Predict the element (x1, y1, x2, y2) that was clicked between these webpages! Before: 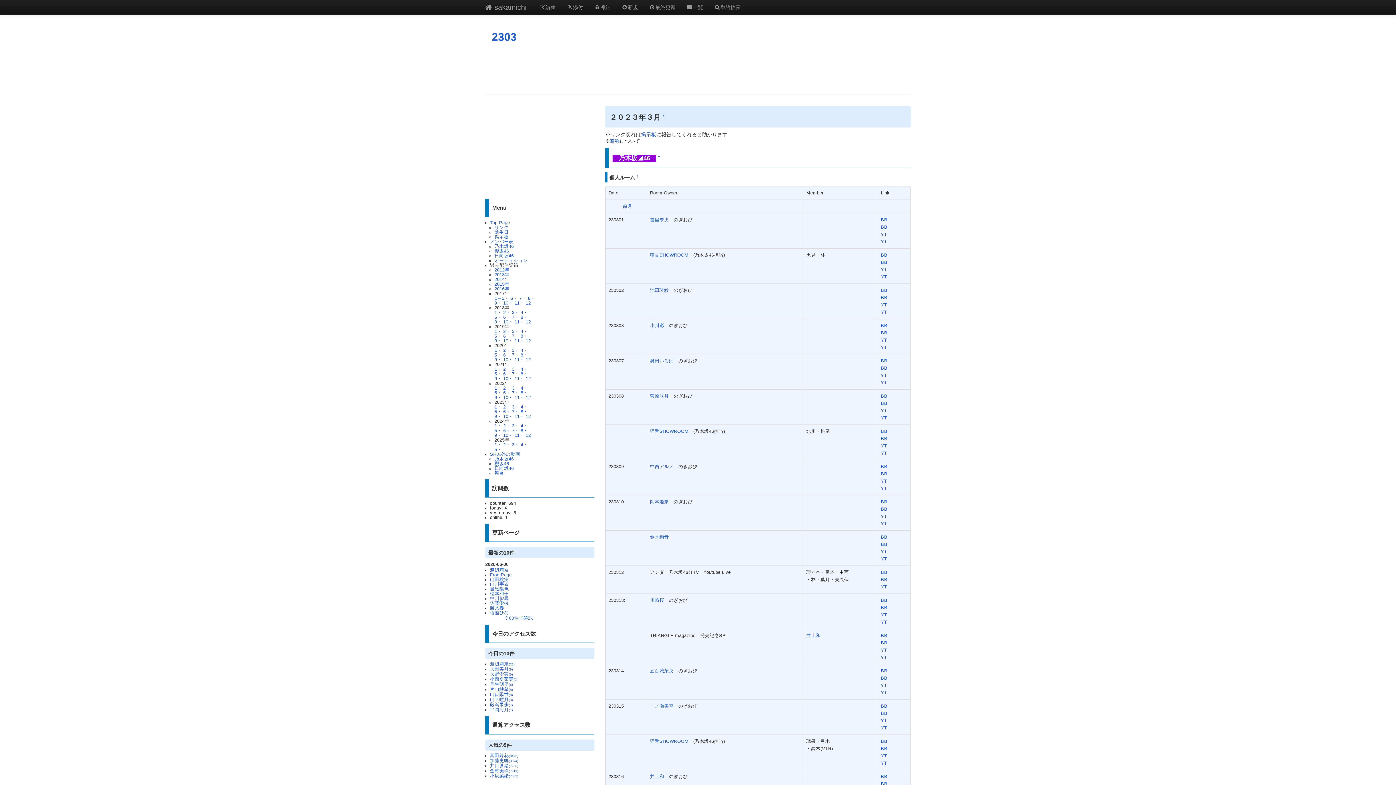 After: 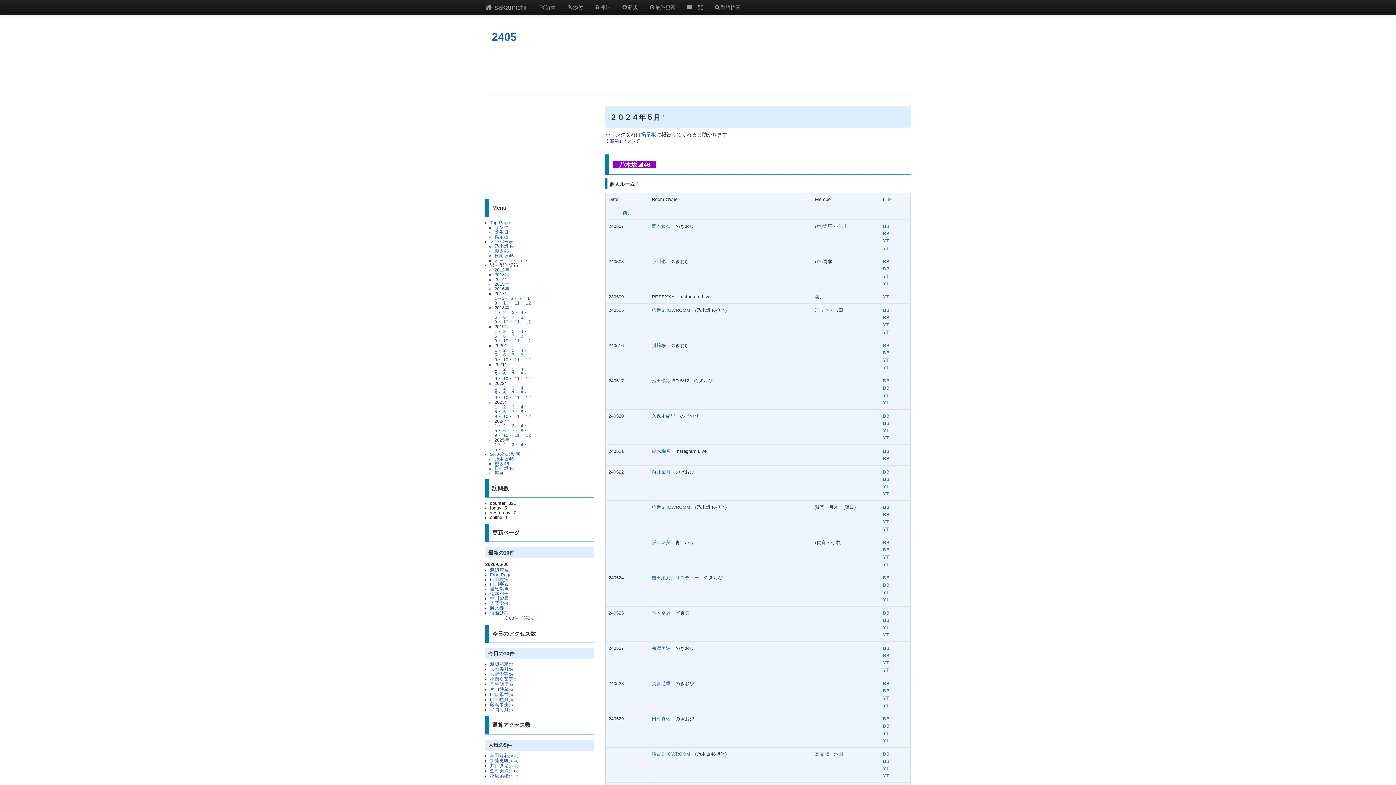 Action: label: 5・ bbox: (494, 428, 501, 433)